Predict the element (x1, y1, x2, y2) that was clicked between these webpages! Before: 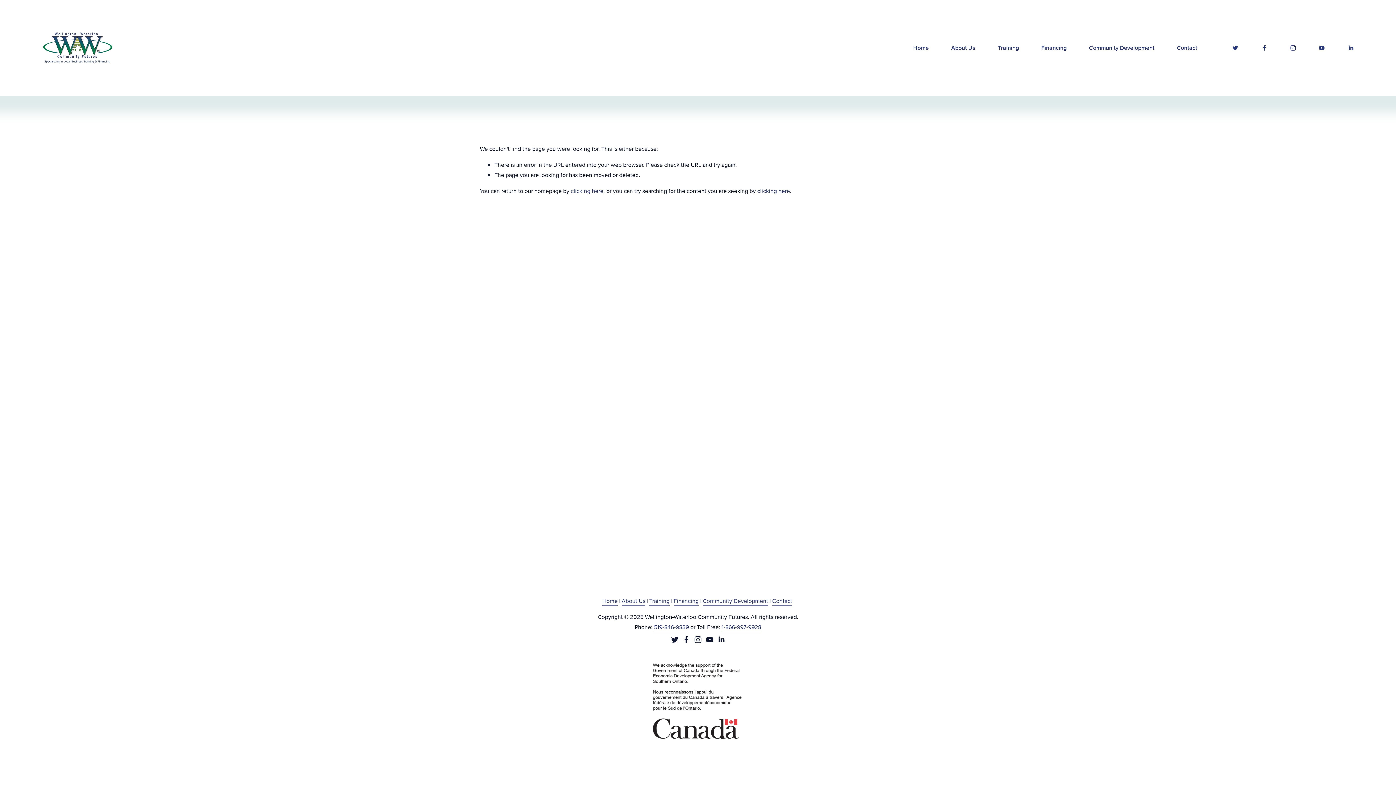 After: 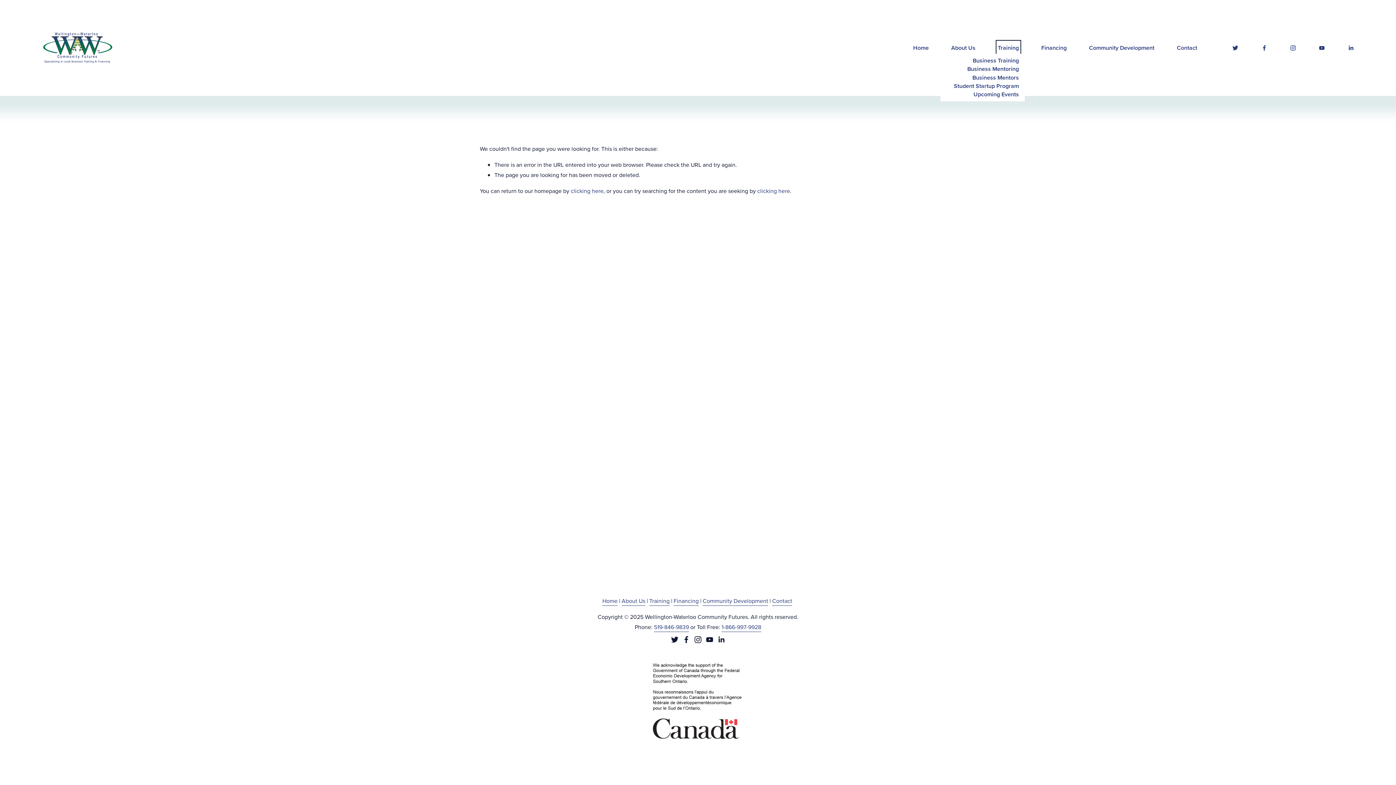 Action: bbox: (998, 42, 1019, 53) label: folder dropdown